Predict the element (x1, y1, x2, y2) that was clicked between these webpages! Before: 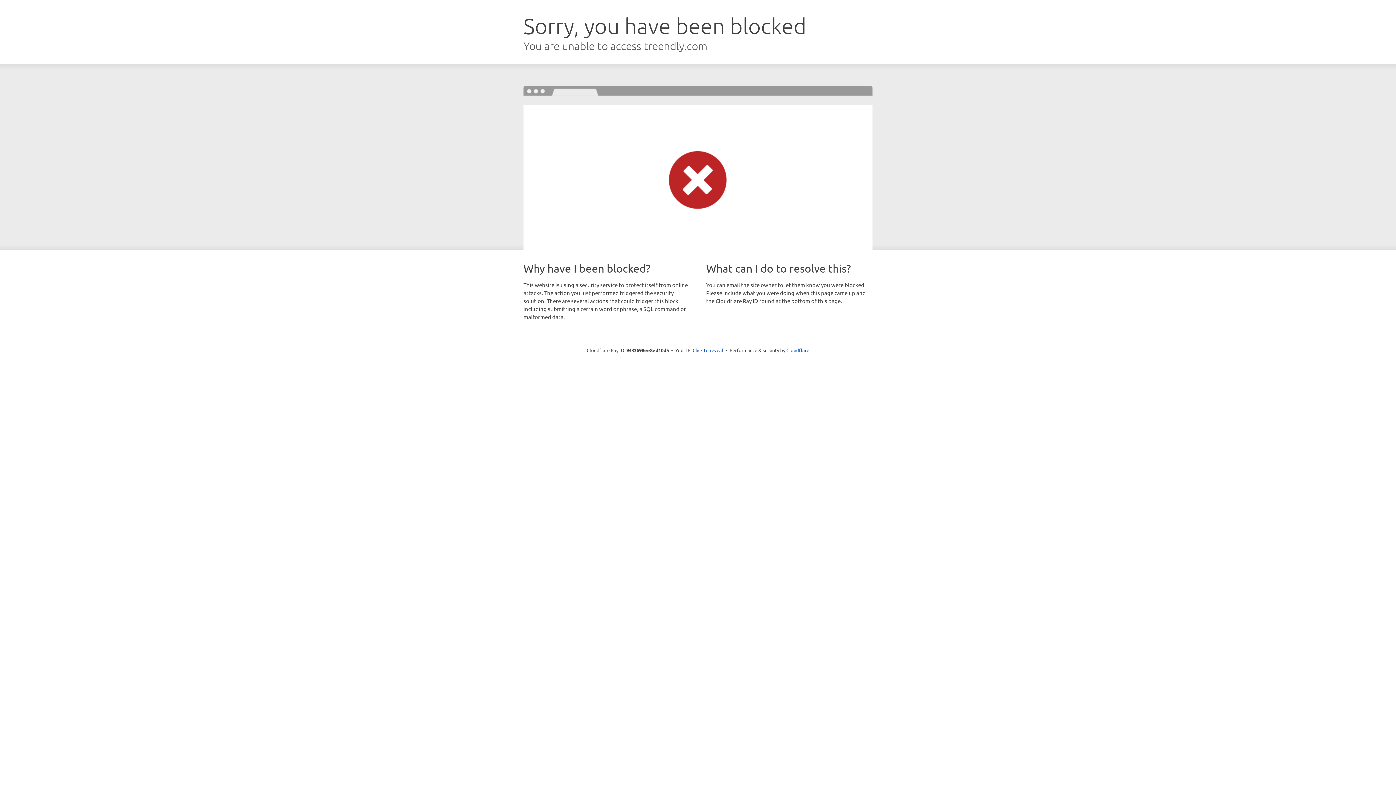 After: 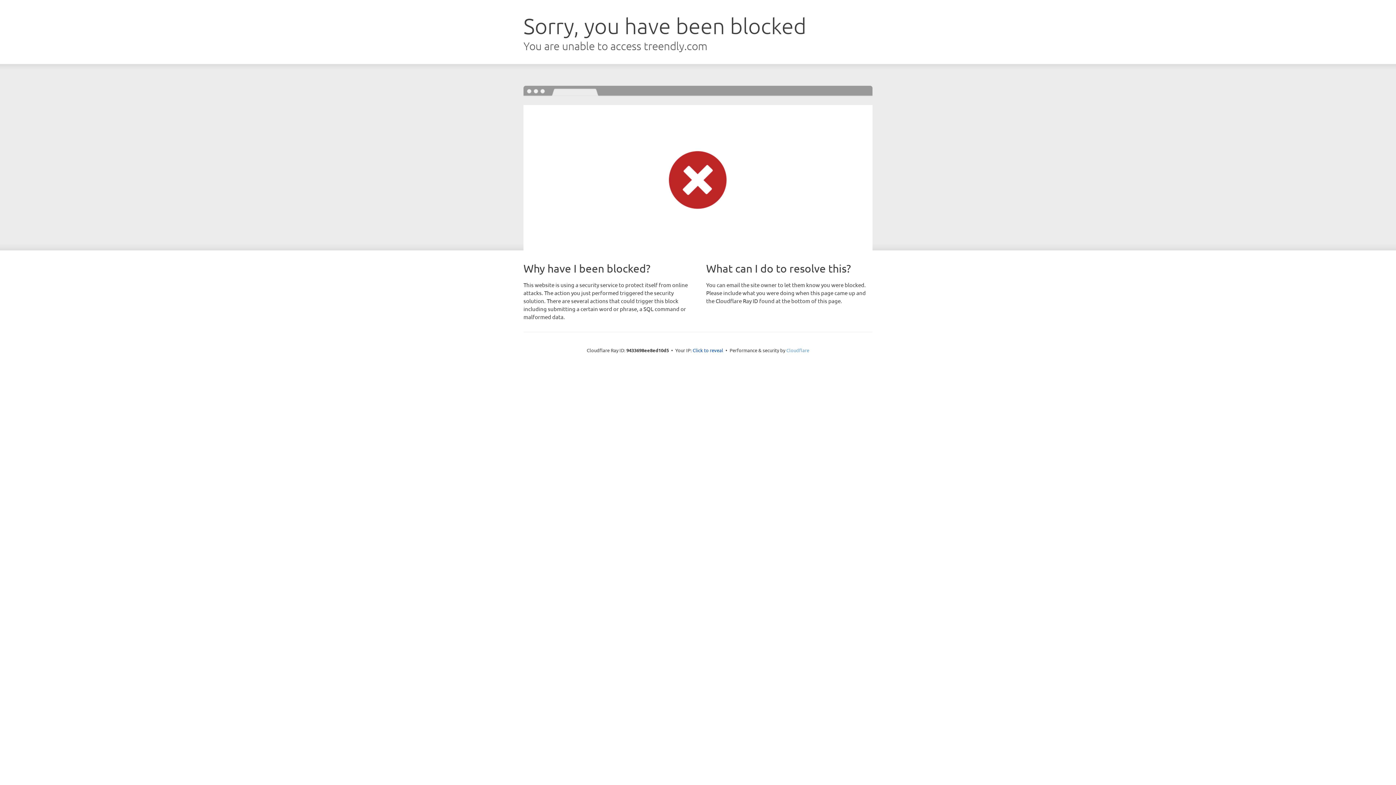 Action: bbox: (786, 347, 809, 353) label: Cloudflare